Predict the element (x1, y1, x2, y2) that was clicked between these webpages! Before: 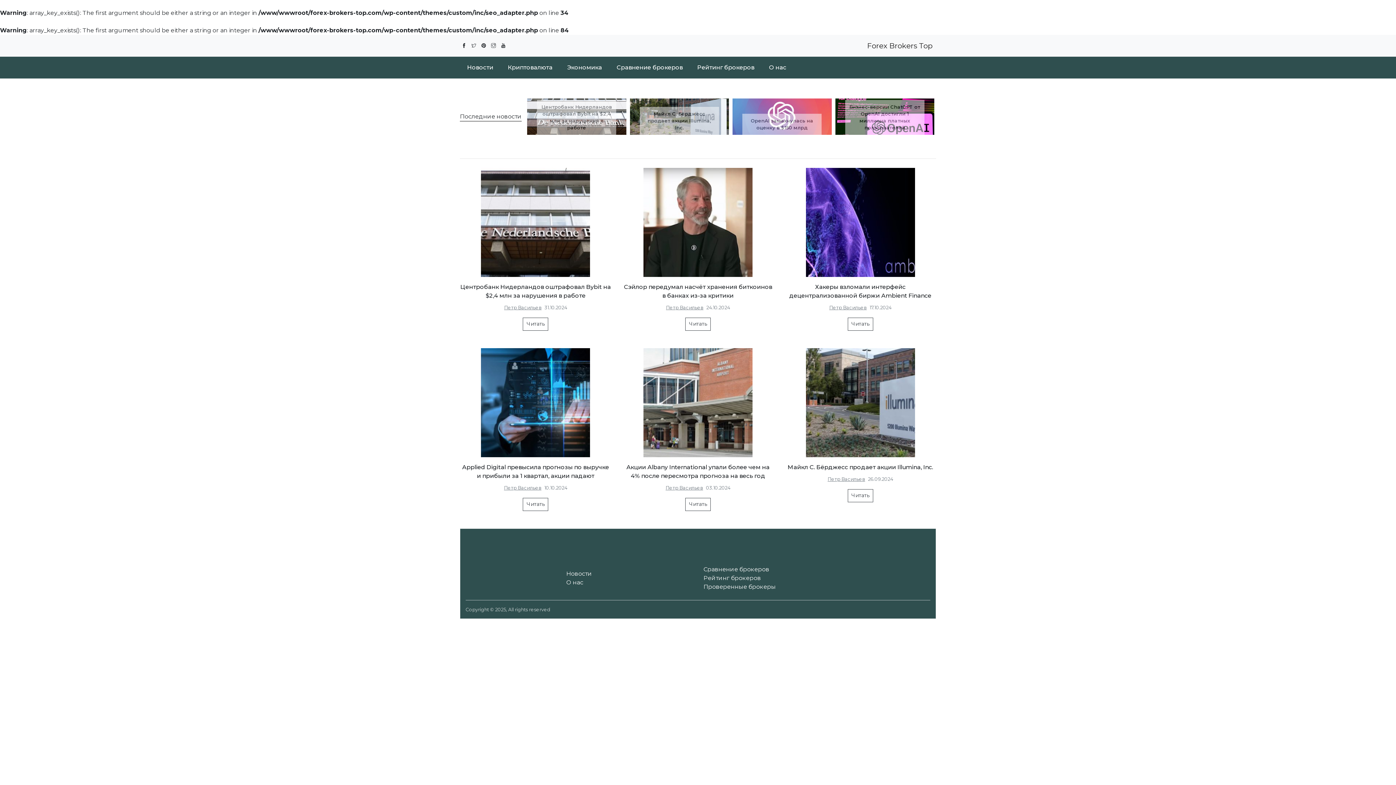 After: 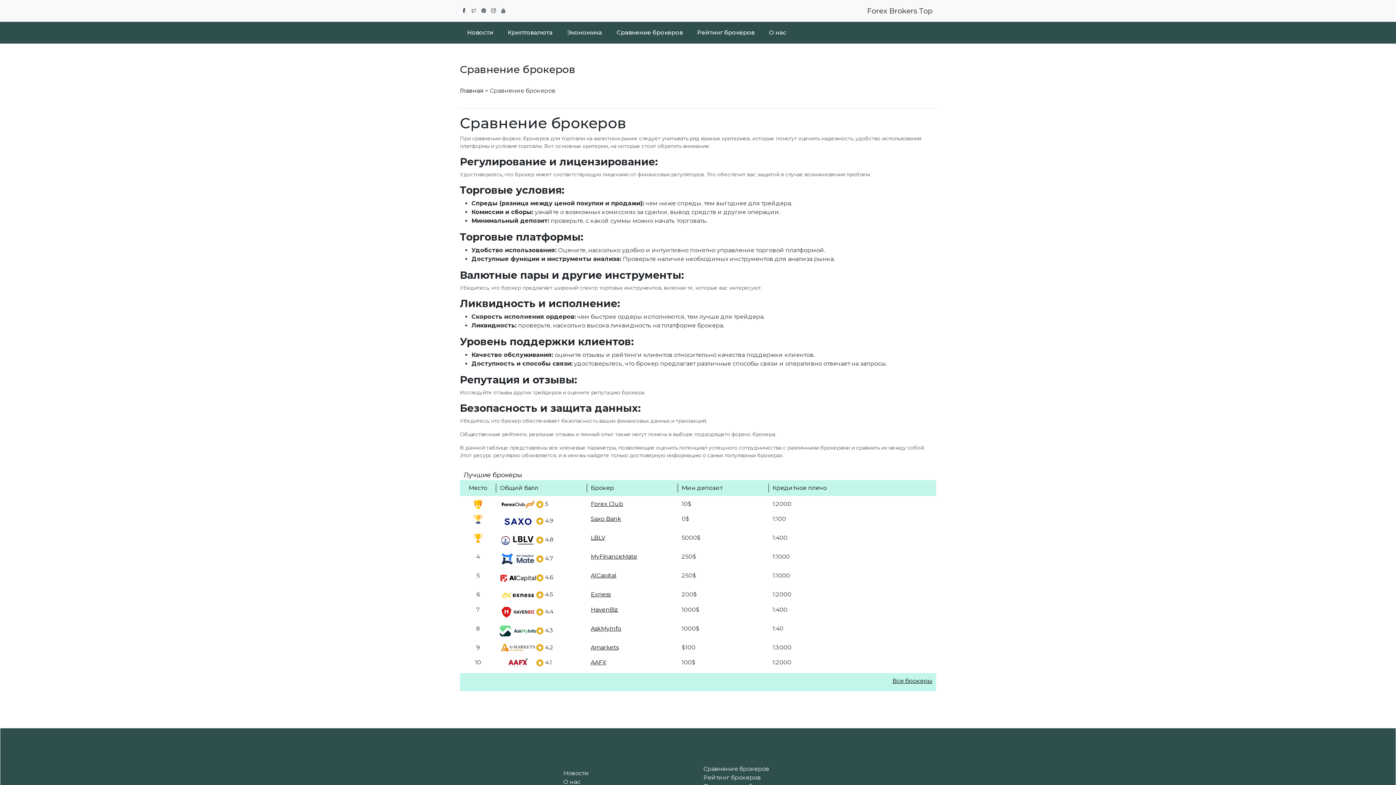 Action: bbox: (703, 566, 769, 572) label: Сравнение брокеров